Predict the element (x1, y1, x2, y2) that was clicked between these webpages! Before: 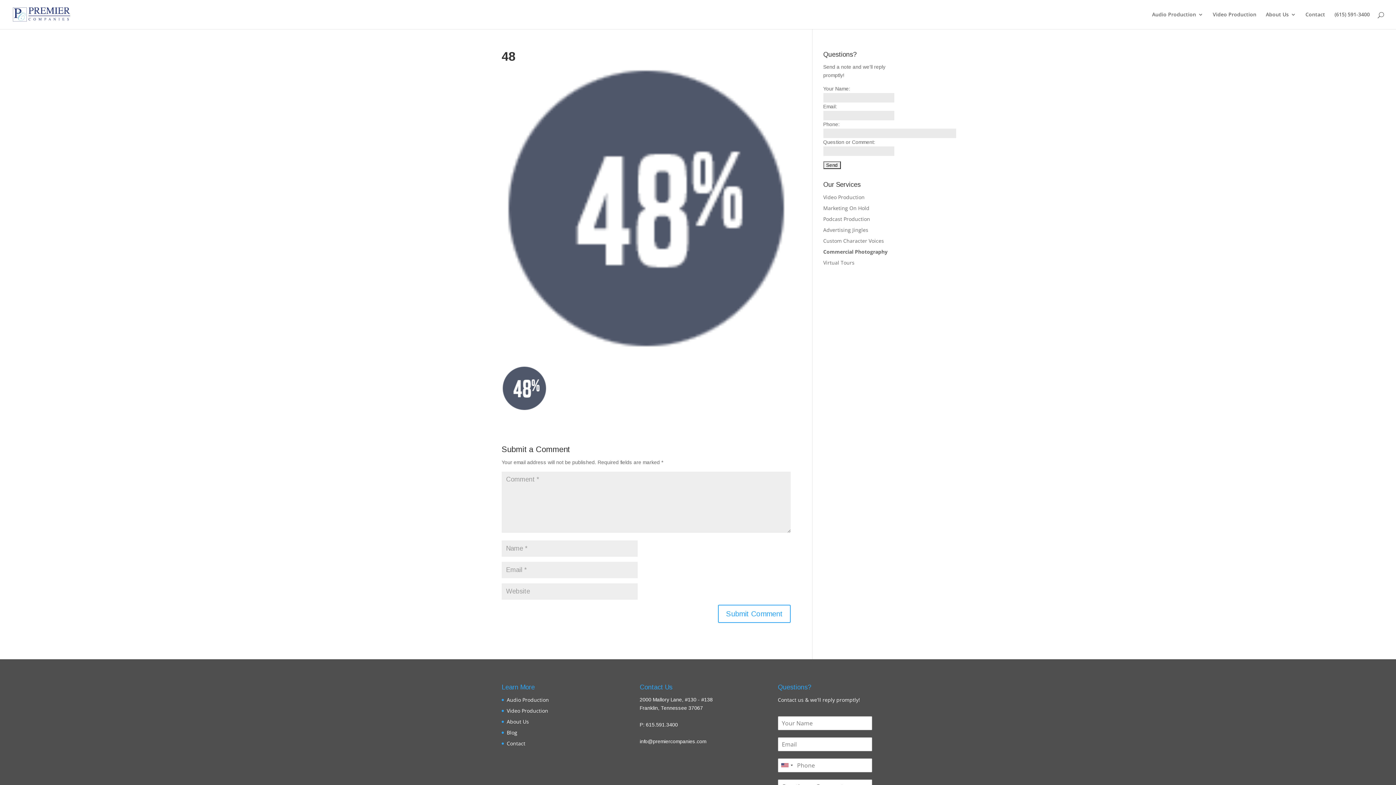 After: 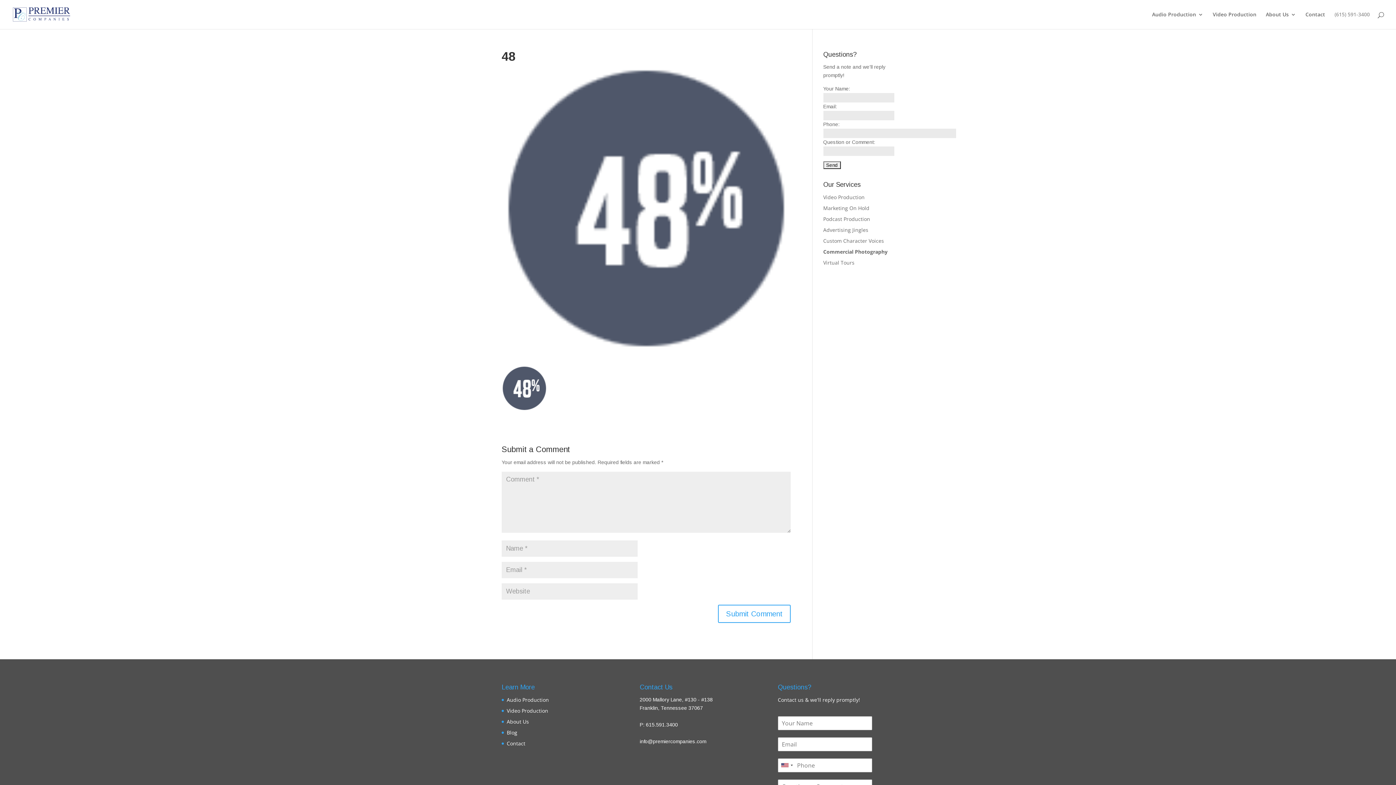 Action: label: (615) 591-3400 bbox: (1334, 12, 1370, 29)